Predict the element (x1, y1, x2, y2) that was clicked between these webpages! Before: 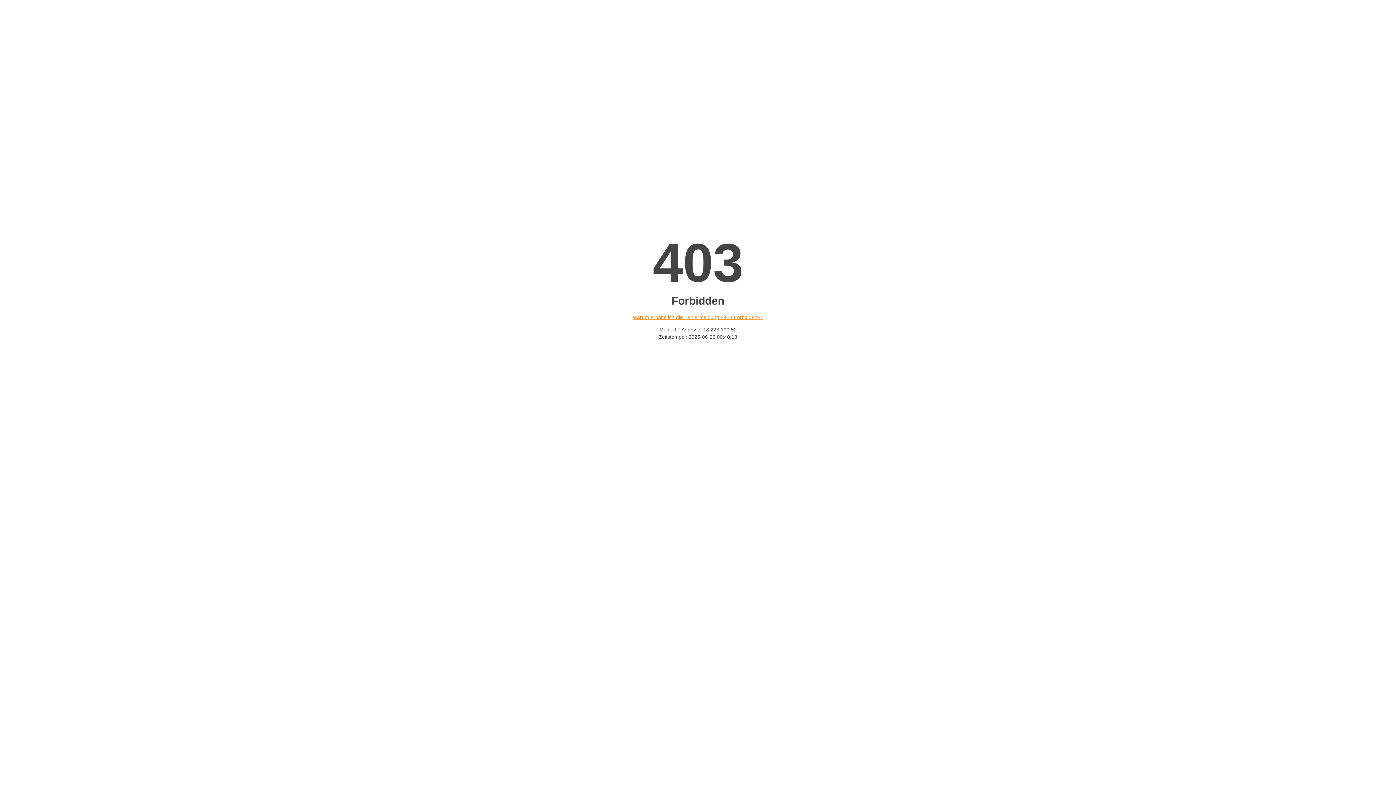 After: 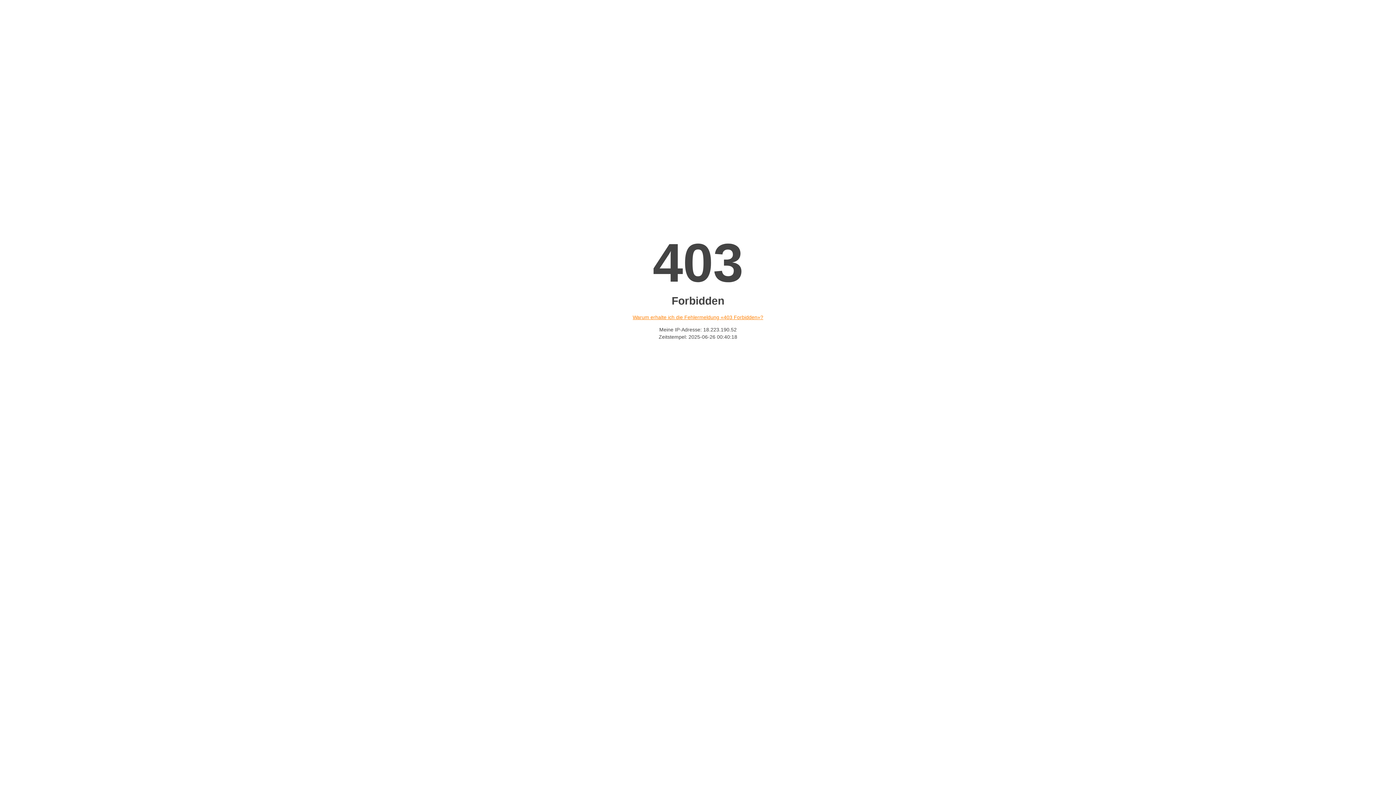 Action: bbox: (632, 314, 763, 320) label: Warum erhalte ich die Fehlermeldung «403 Forbidden»?